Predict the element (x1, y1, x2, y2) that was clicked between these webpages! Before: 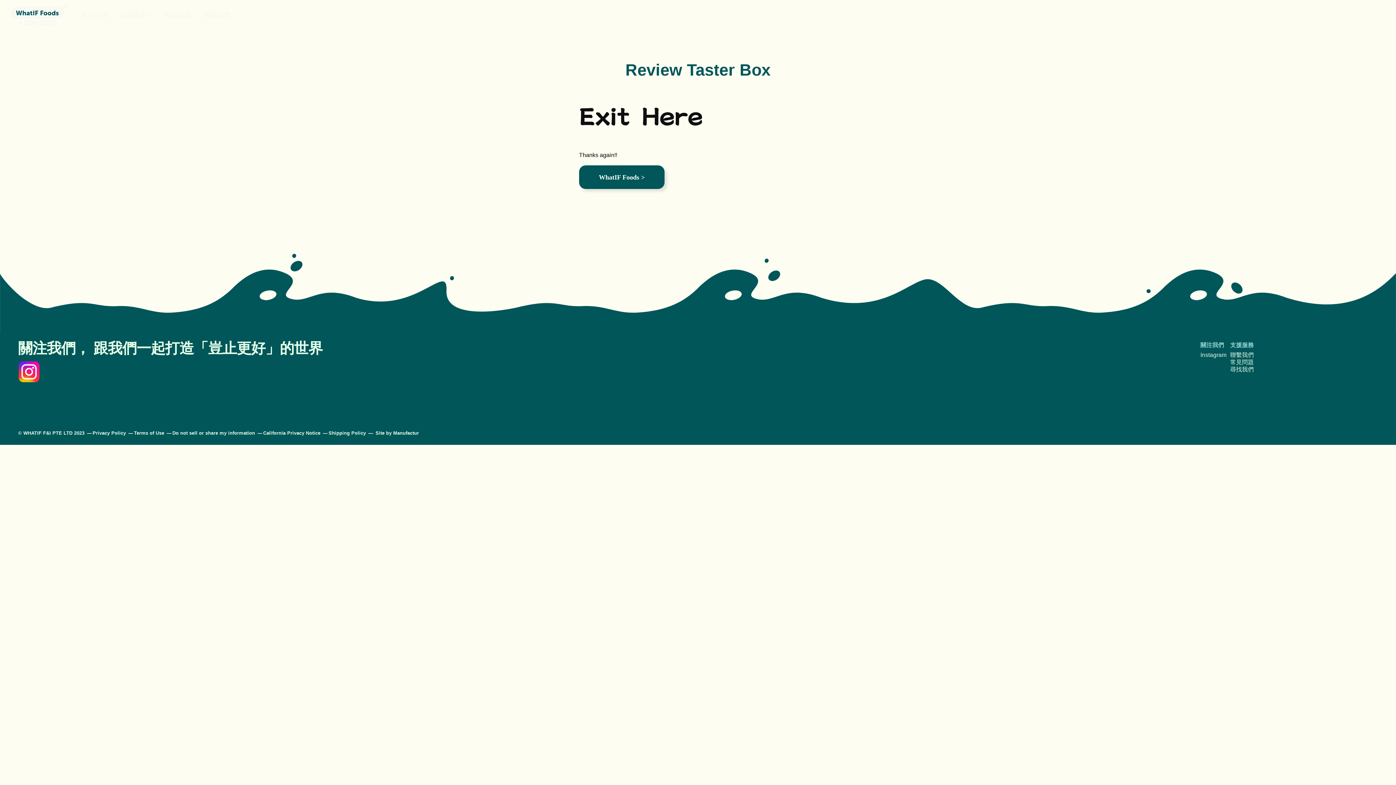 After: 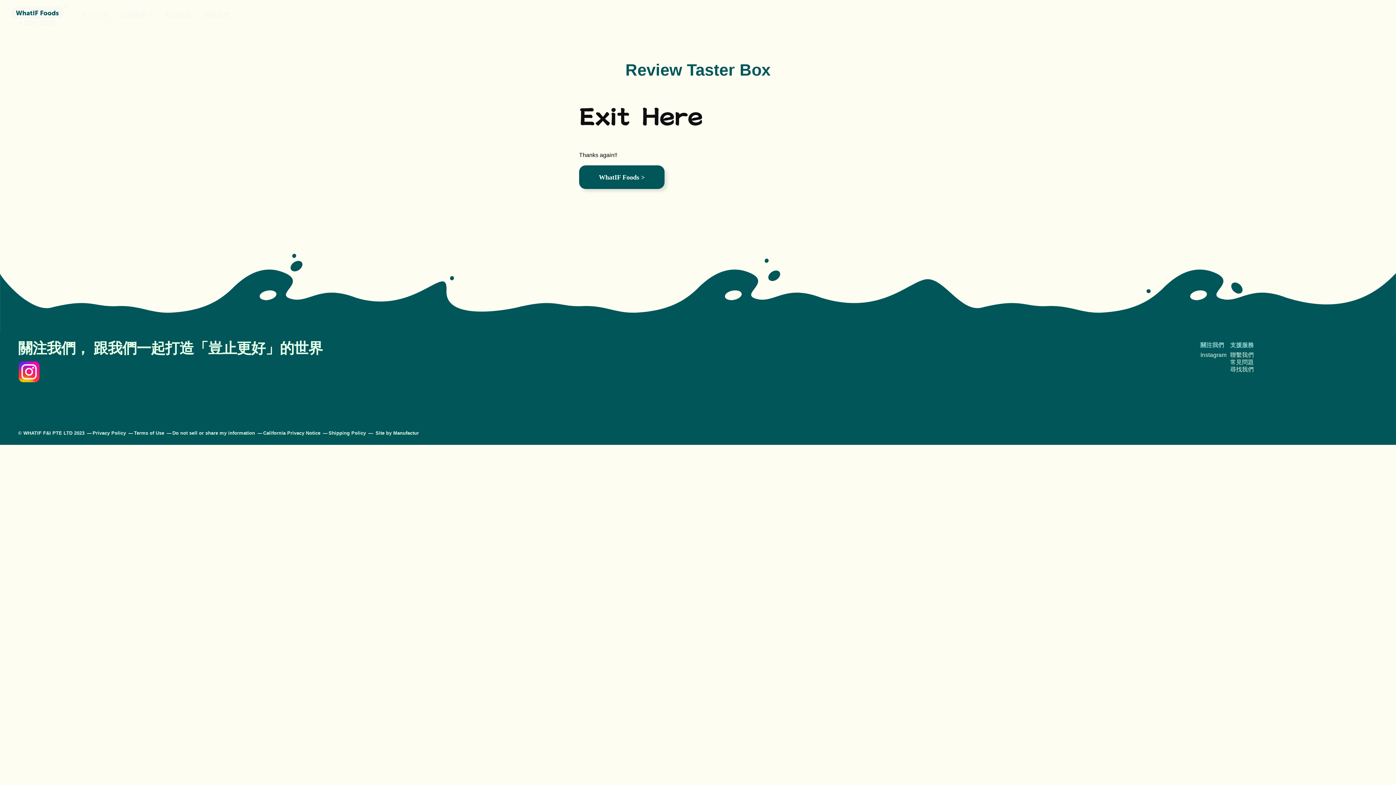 Action: label:  Site by Manufactur bbox: (367, 430, 419, 436)